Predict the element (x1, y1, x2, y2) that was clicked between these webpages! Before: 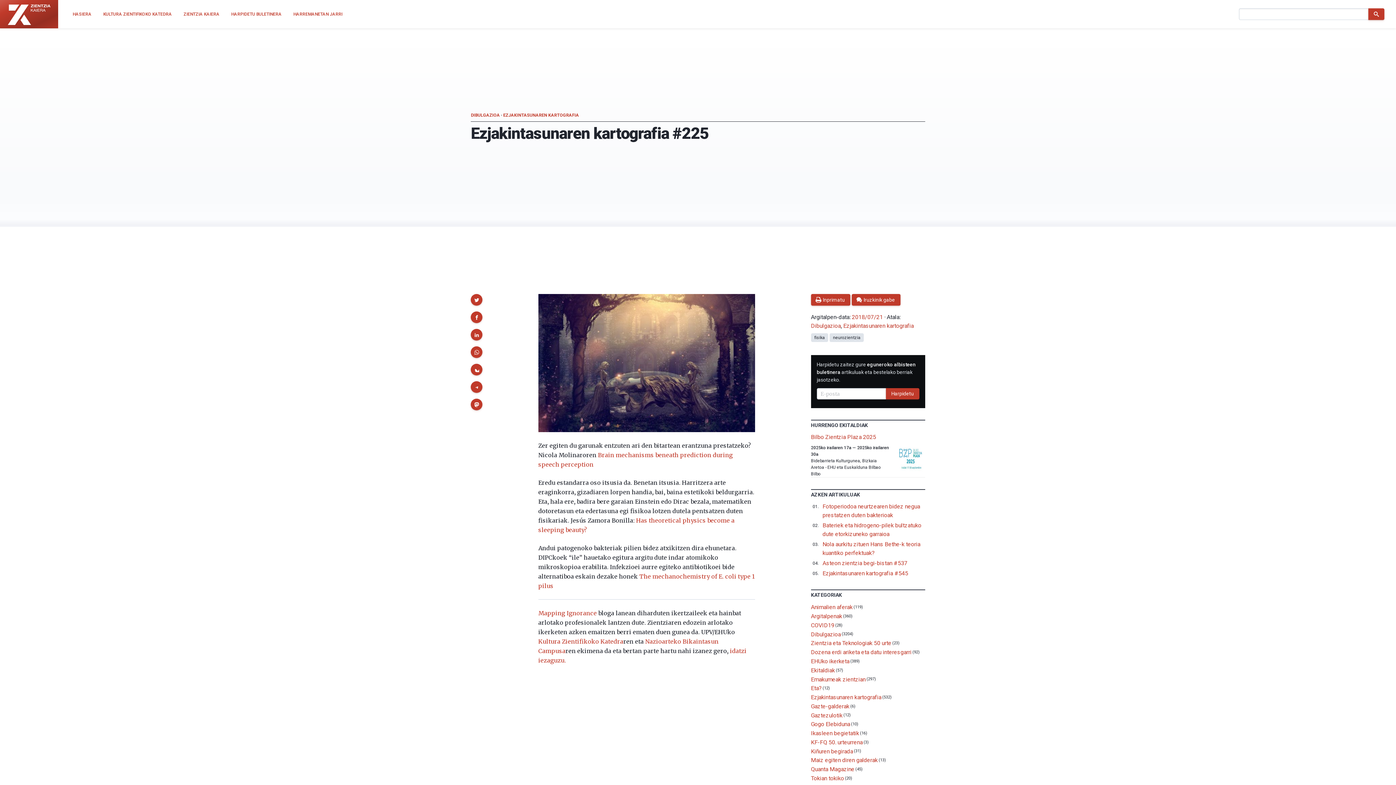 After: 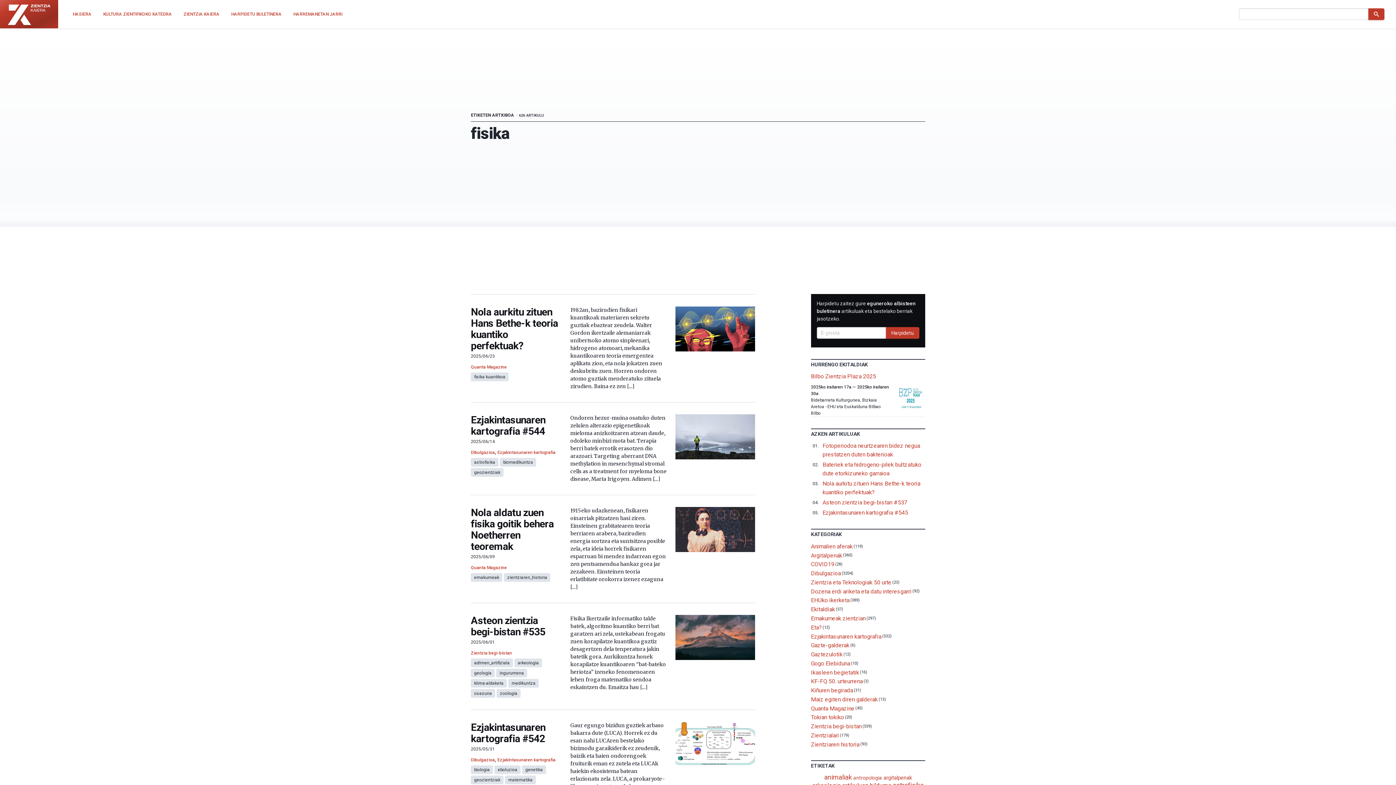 Action: label: fisika bbox: (811, 333, 828, 342)